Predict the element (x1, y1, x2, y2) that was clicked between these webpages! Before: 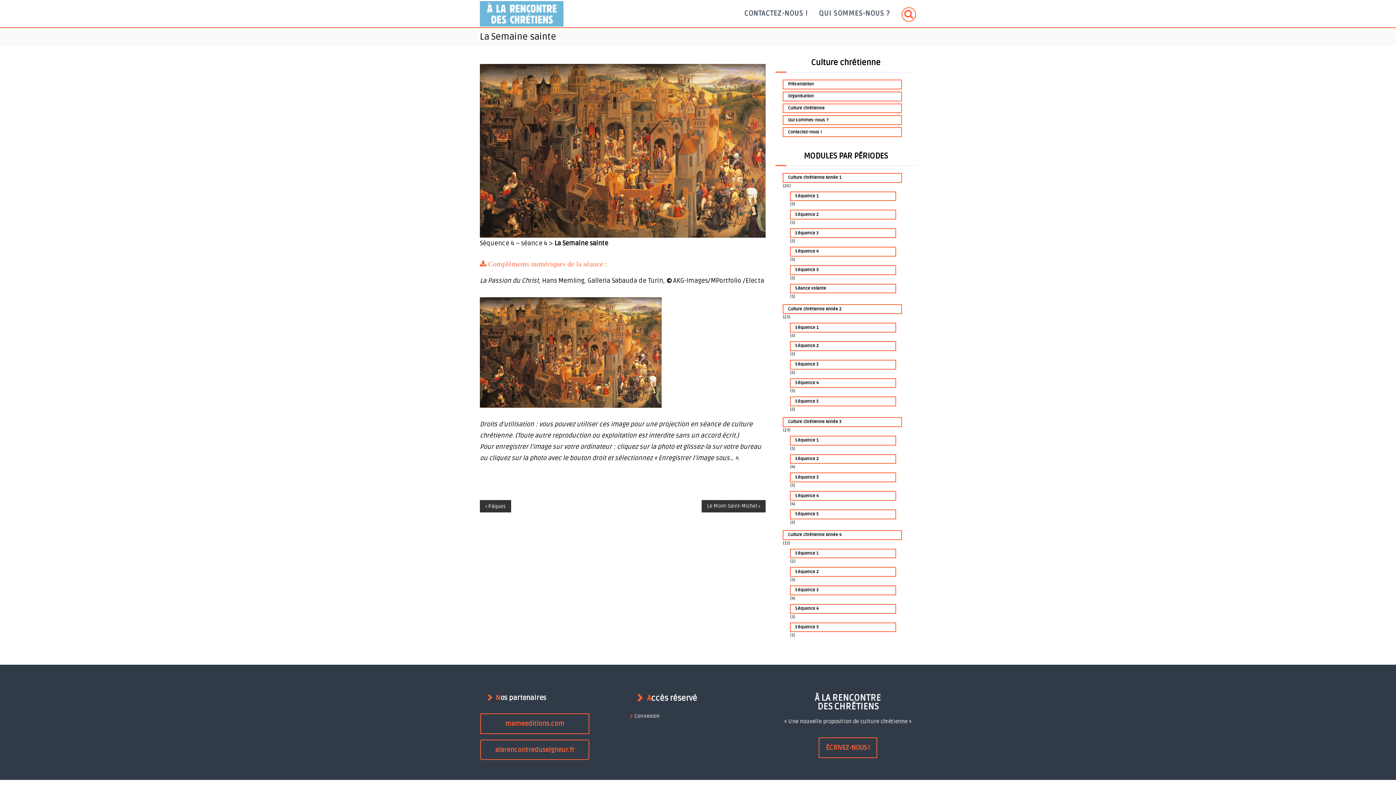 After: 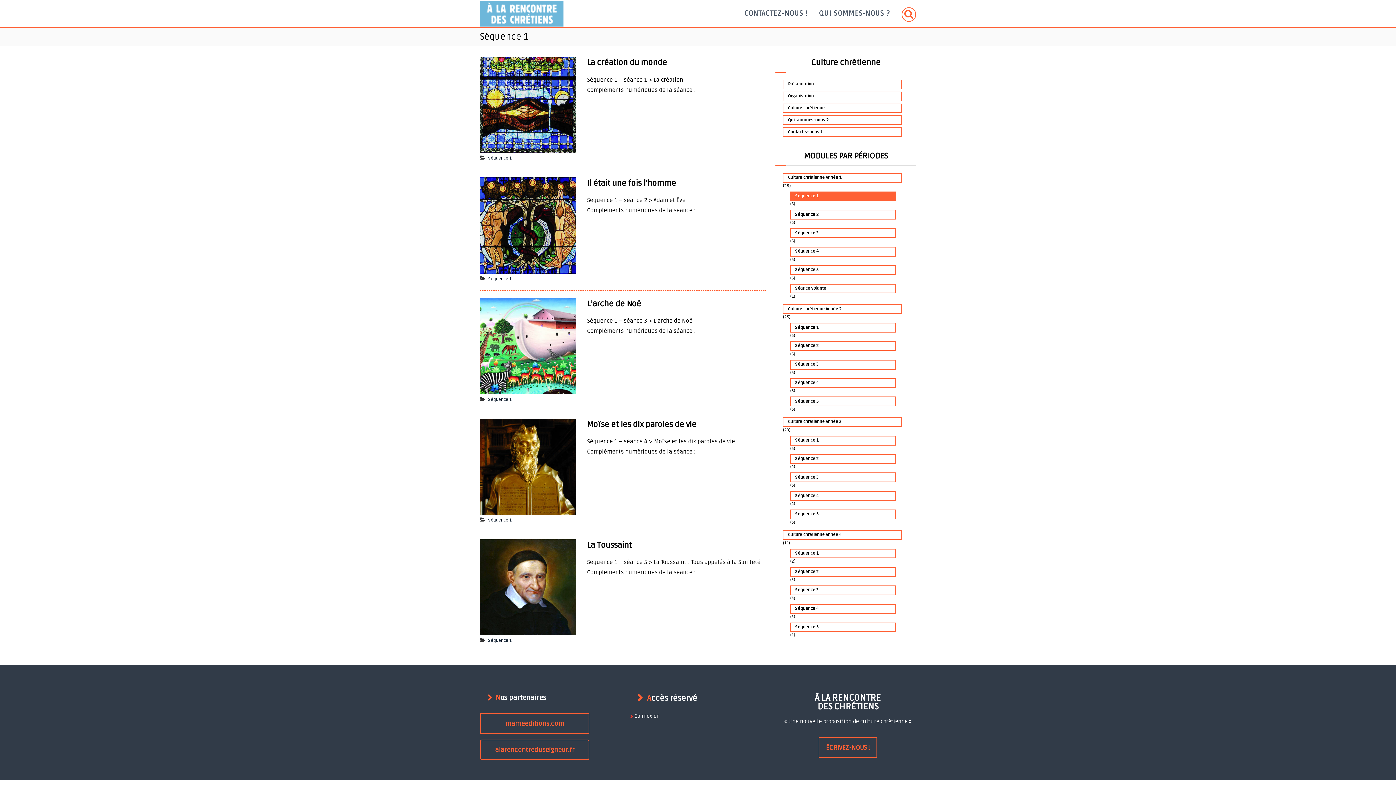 Action: bbox: (790, 191, 896, 201) label: Séquence 1